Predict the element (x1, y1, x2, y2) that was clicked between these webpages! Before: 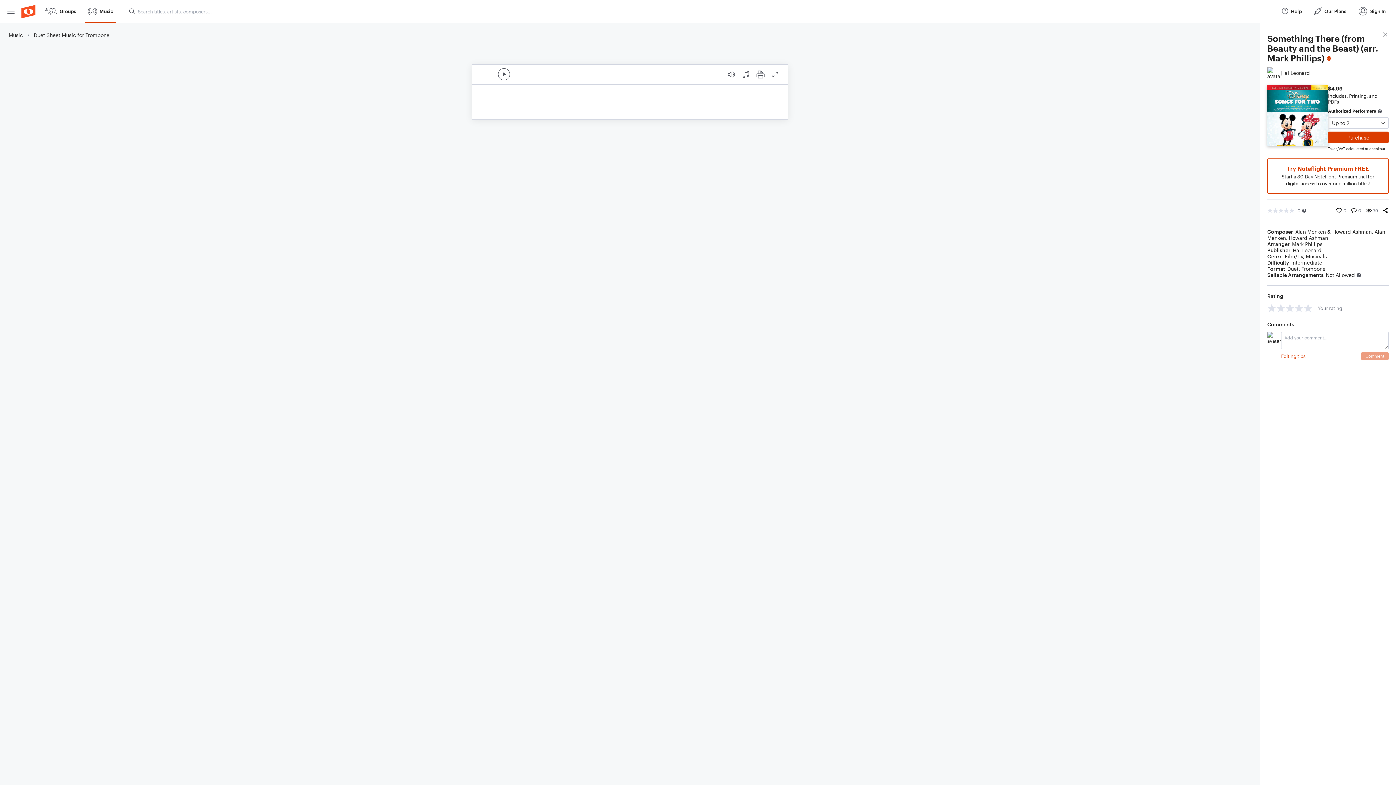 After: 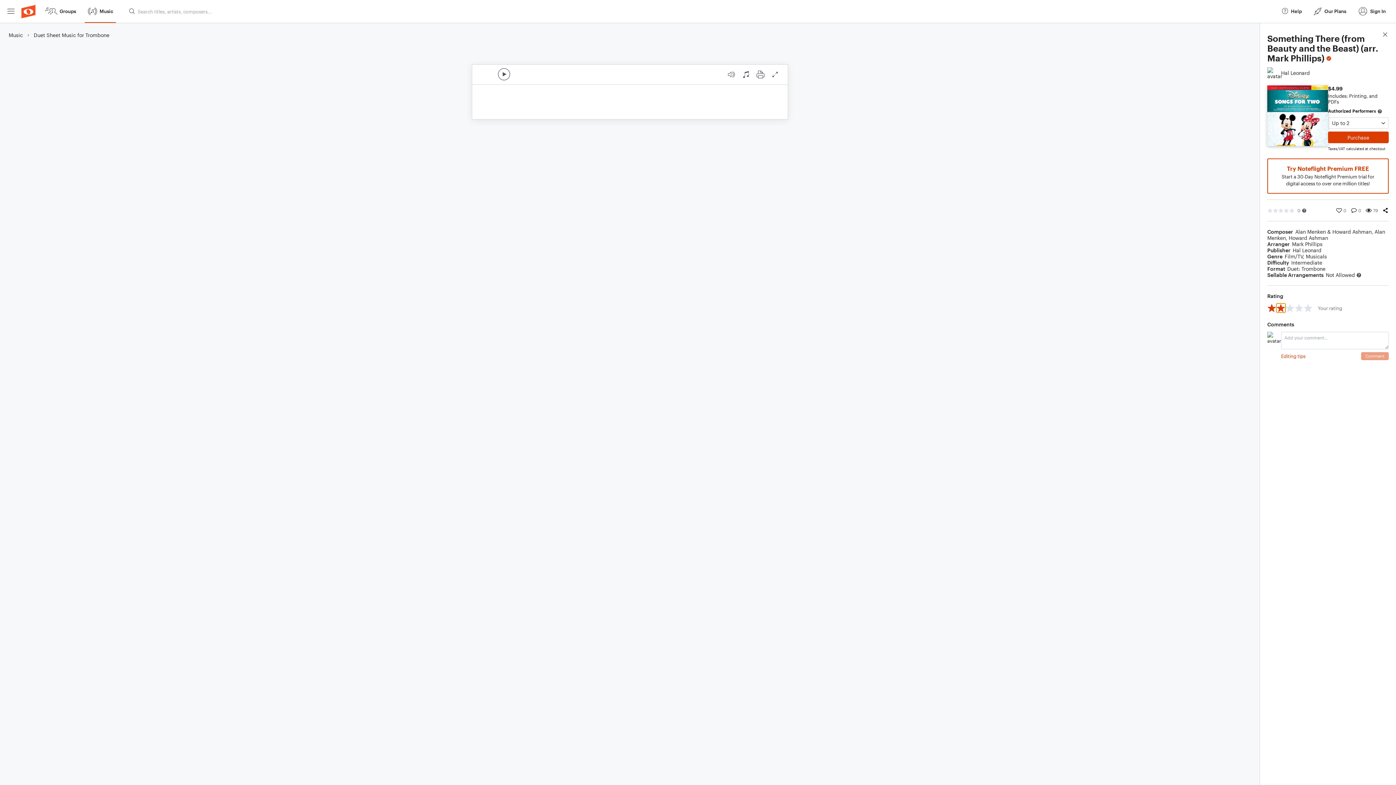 Action: label: 2 stars bbox: (1276, 303, 1285, 312)